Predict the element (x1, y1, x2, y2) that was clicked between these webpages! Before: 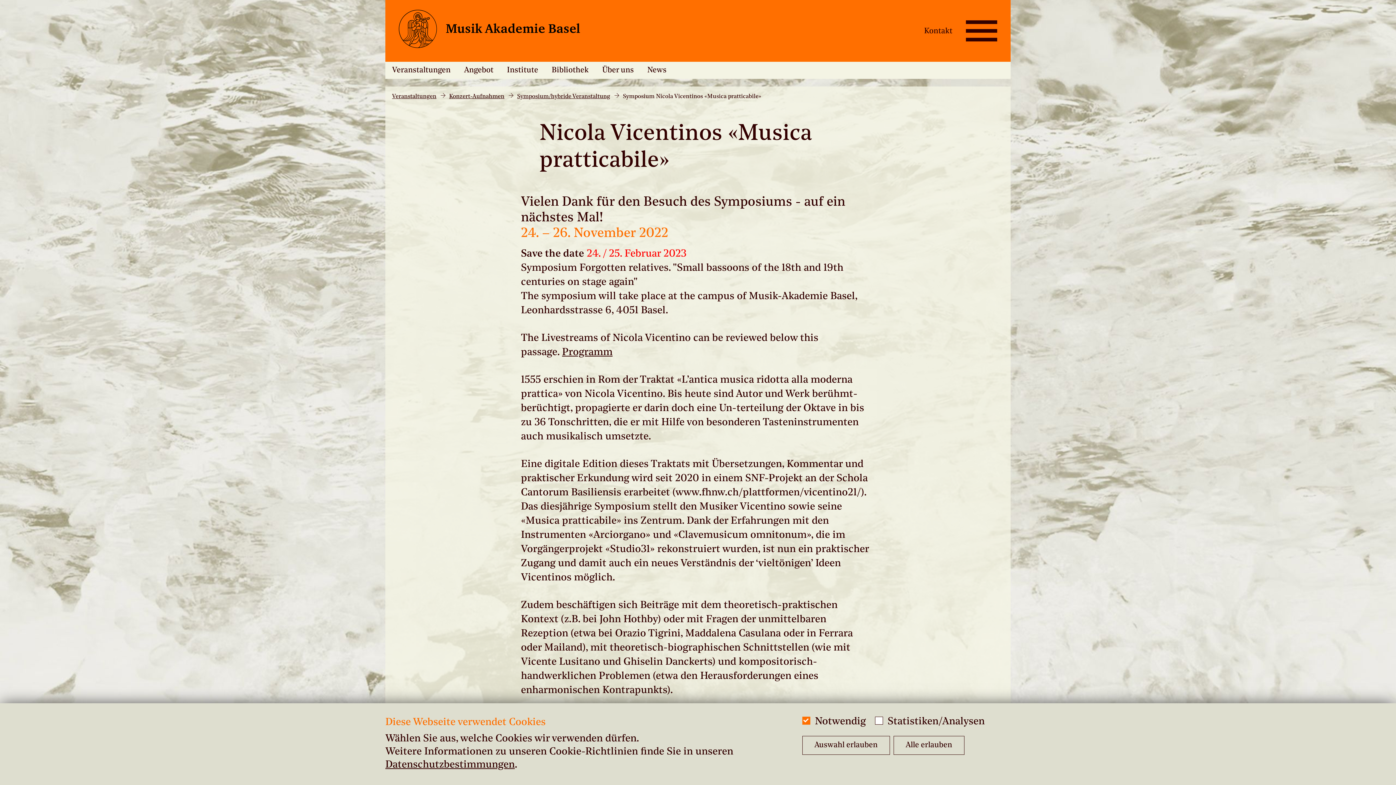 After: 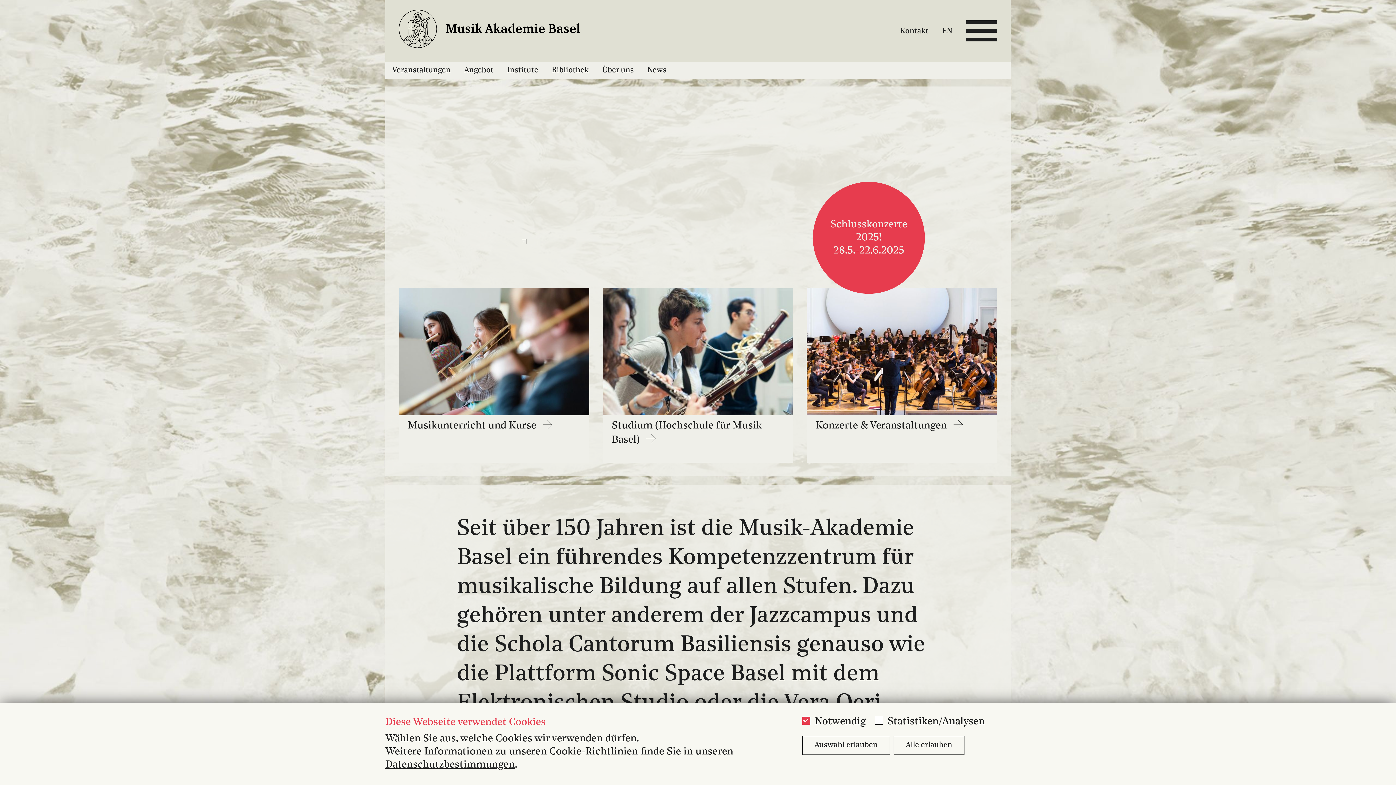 Action: bbox: (398, 9, 598, 52)